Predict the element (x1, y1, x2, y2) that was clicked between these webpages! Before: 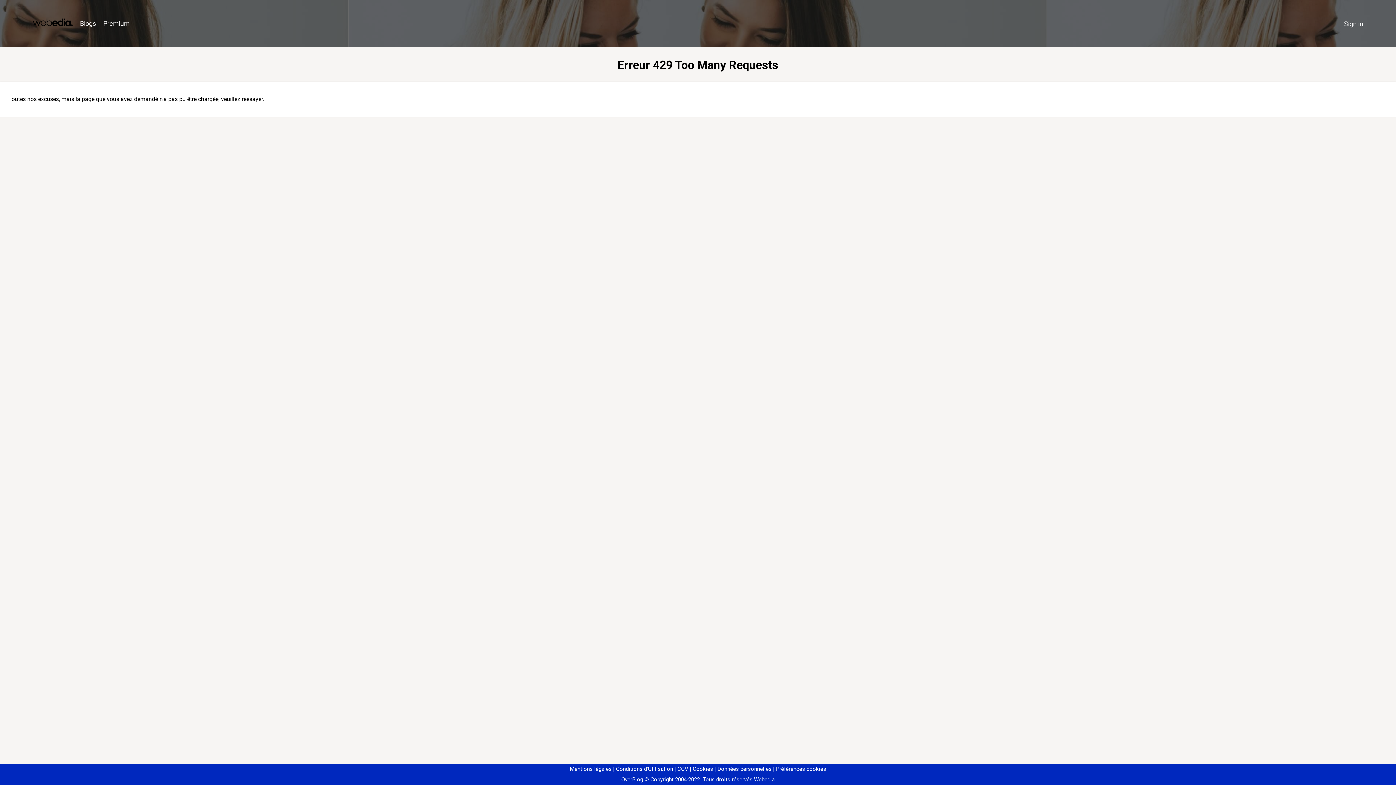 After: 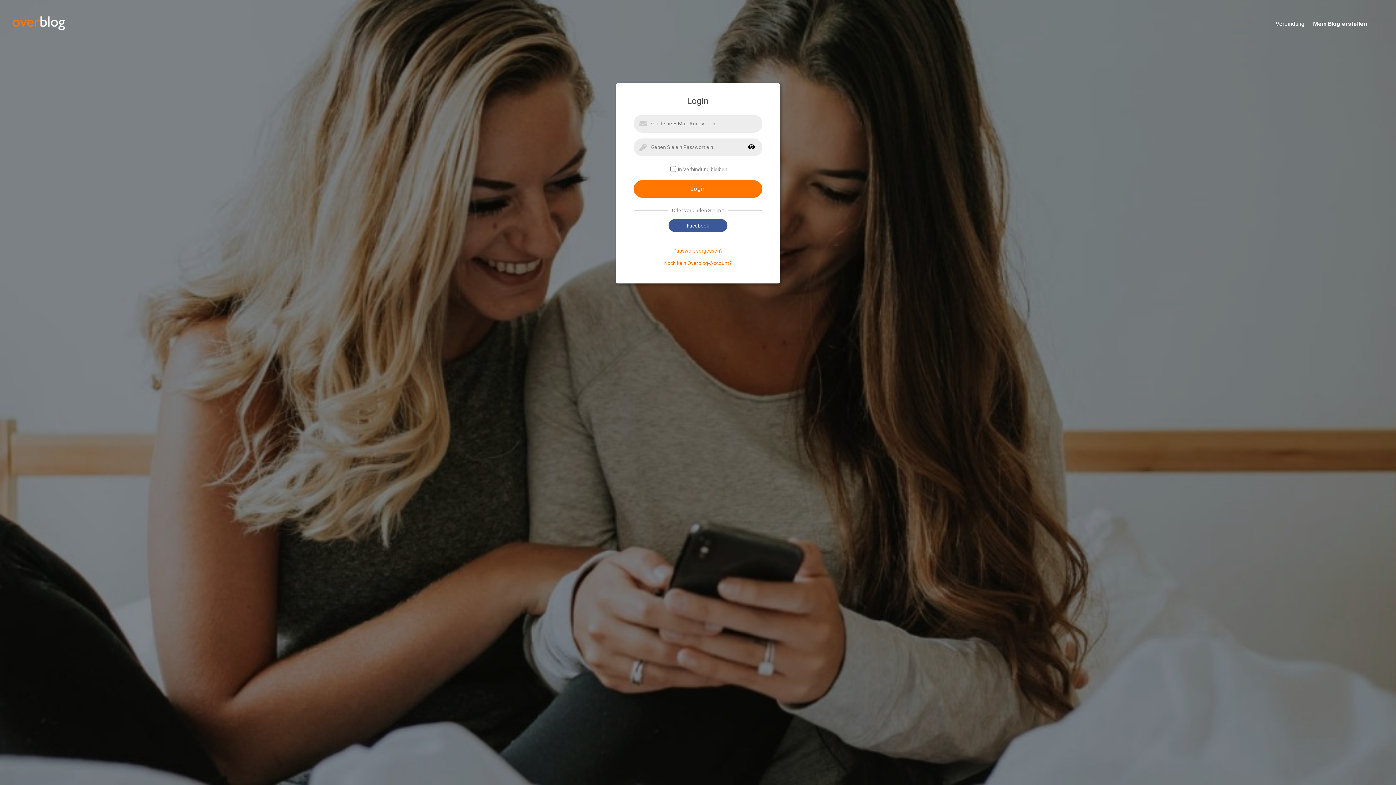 Action: bbox: (1340, 16, 1367, 31) label: Sign in